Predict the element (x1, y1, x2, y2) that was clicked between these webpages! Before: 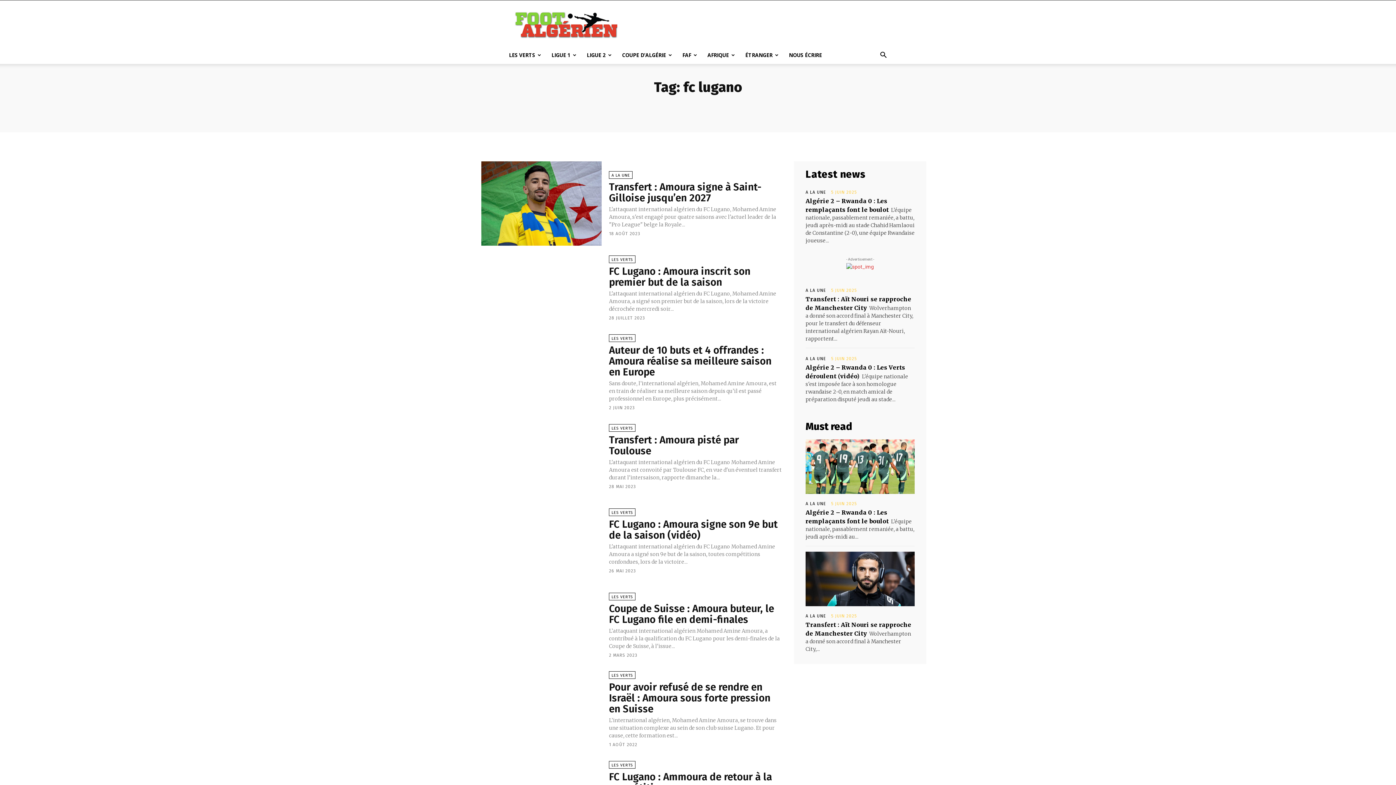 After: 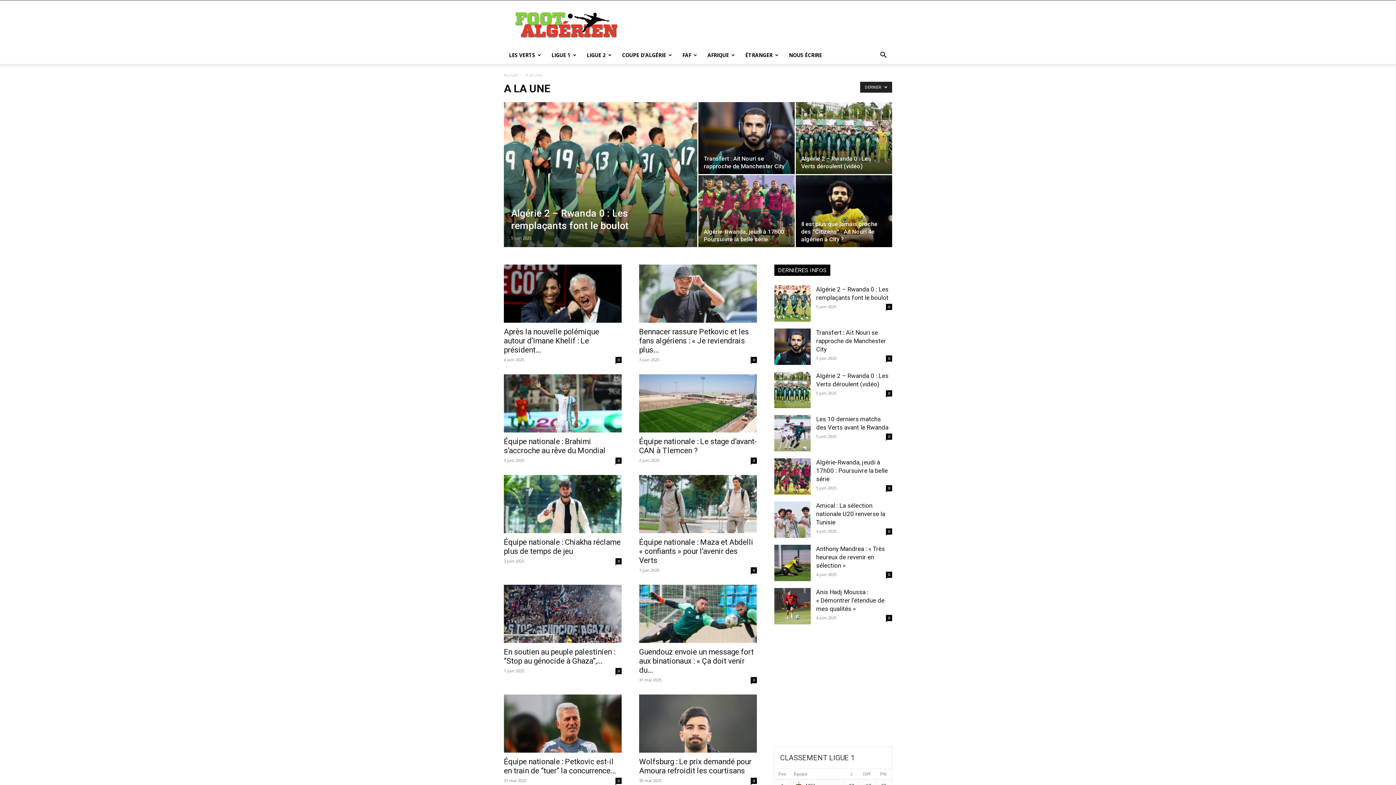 Action: label: A LA UNE bbox: (609, 171, 632, 179)